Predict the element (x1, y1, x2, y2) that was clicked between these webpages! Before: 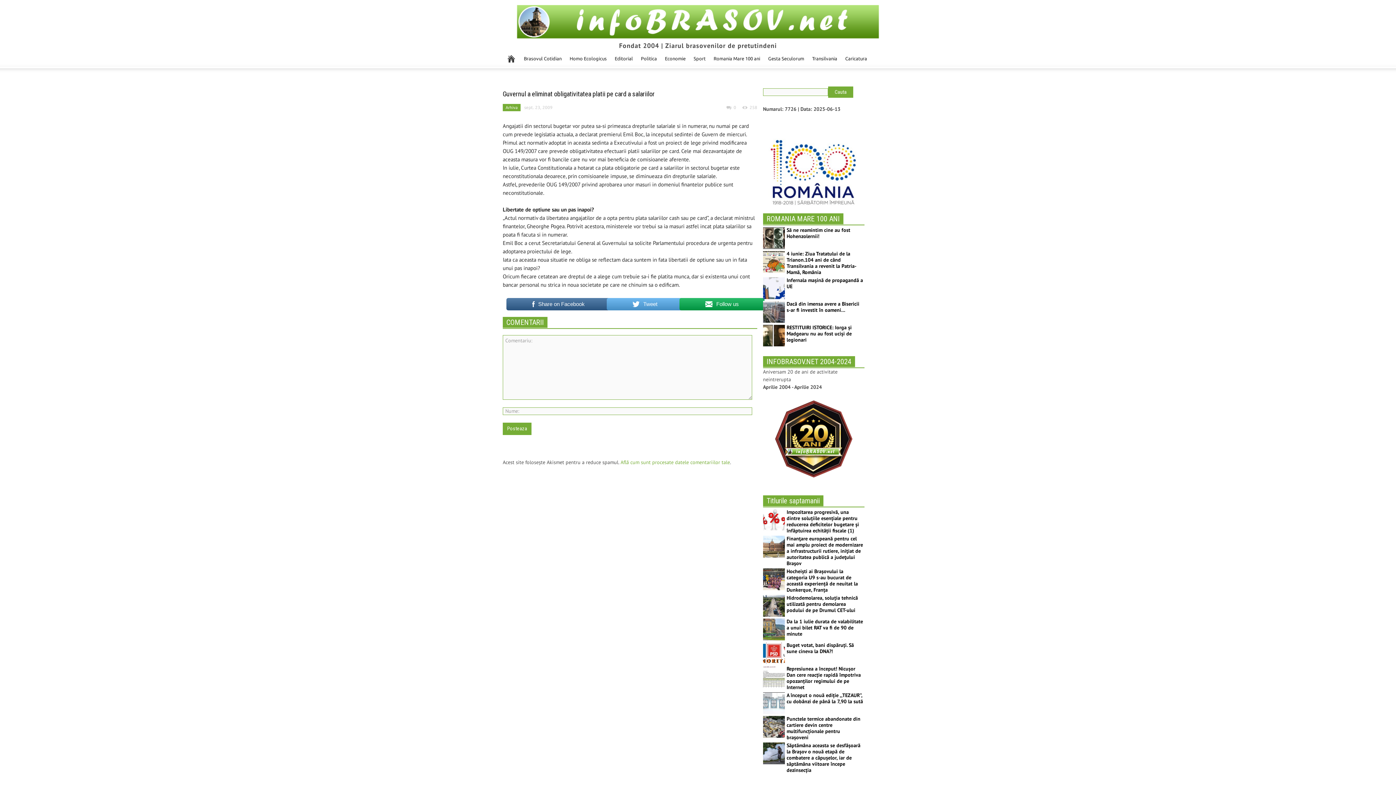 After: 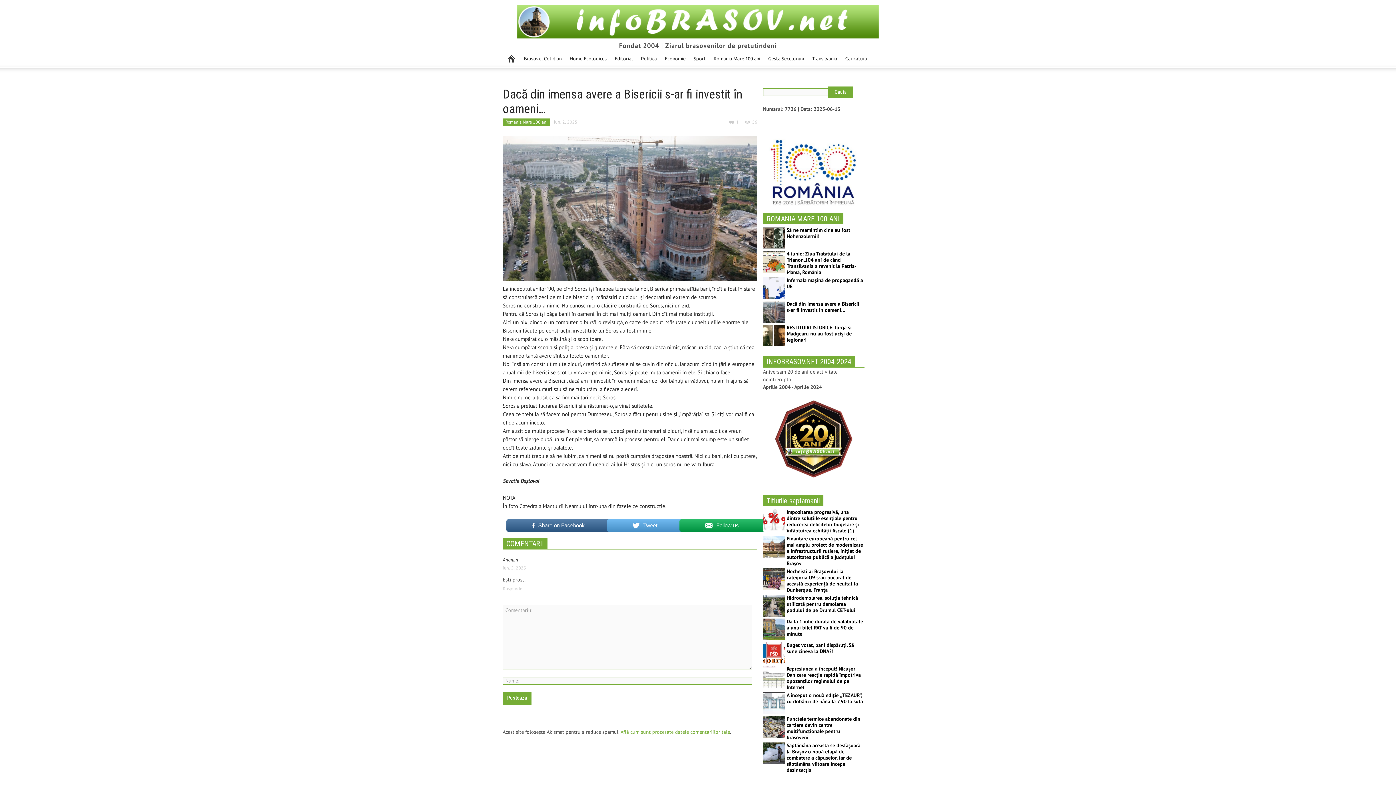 Action: label: Dacă din imensa avere a Bisericii s-ar fi investit în oameni… bbox: (786, 300, 859, 313)